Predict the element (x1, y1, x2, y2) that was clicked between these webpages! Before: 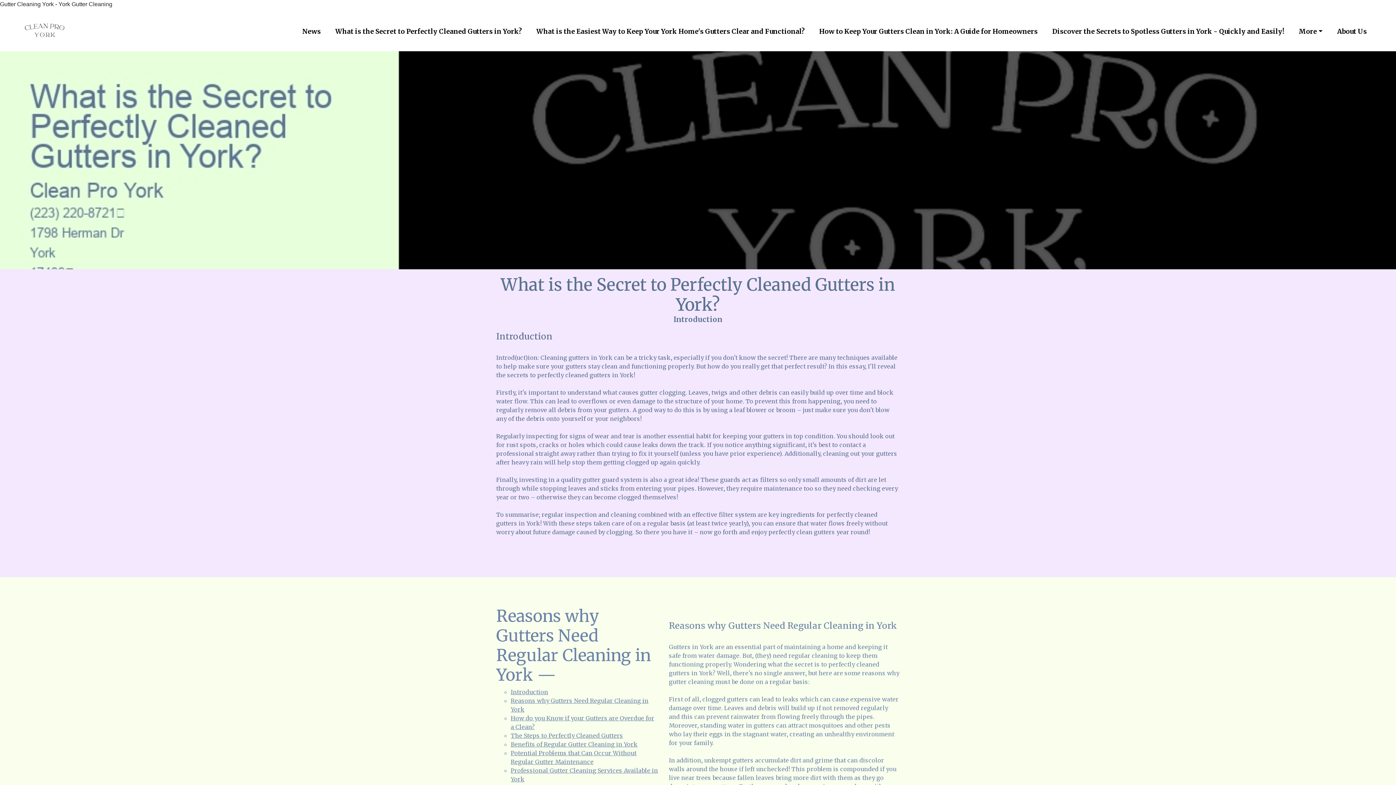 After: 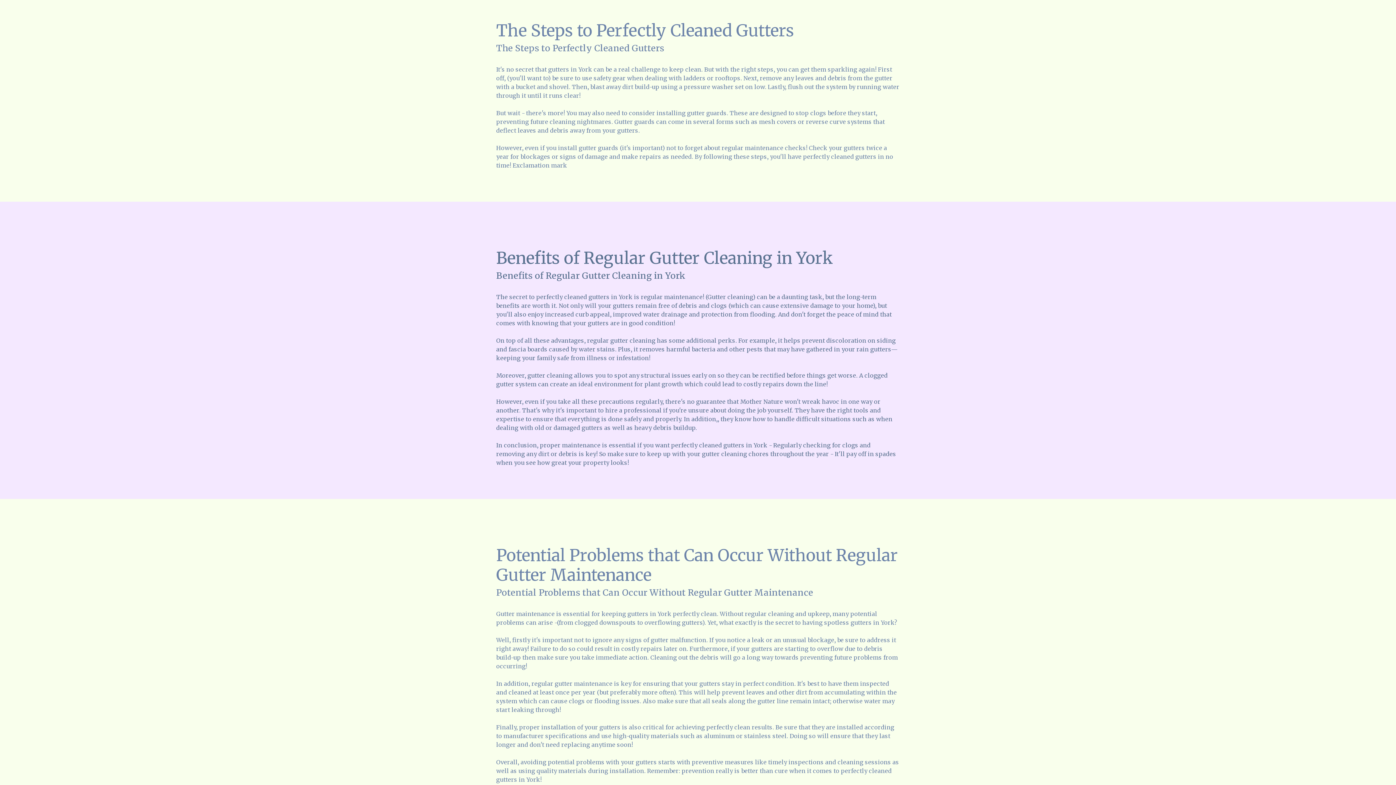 Action: bbox: (510, 732, 623, 739) label: The Steps to Perfectly Cleaned Gutters